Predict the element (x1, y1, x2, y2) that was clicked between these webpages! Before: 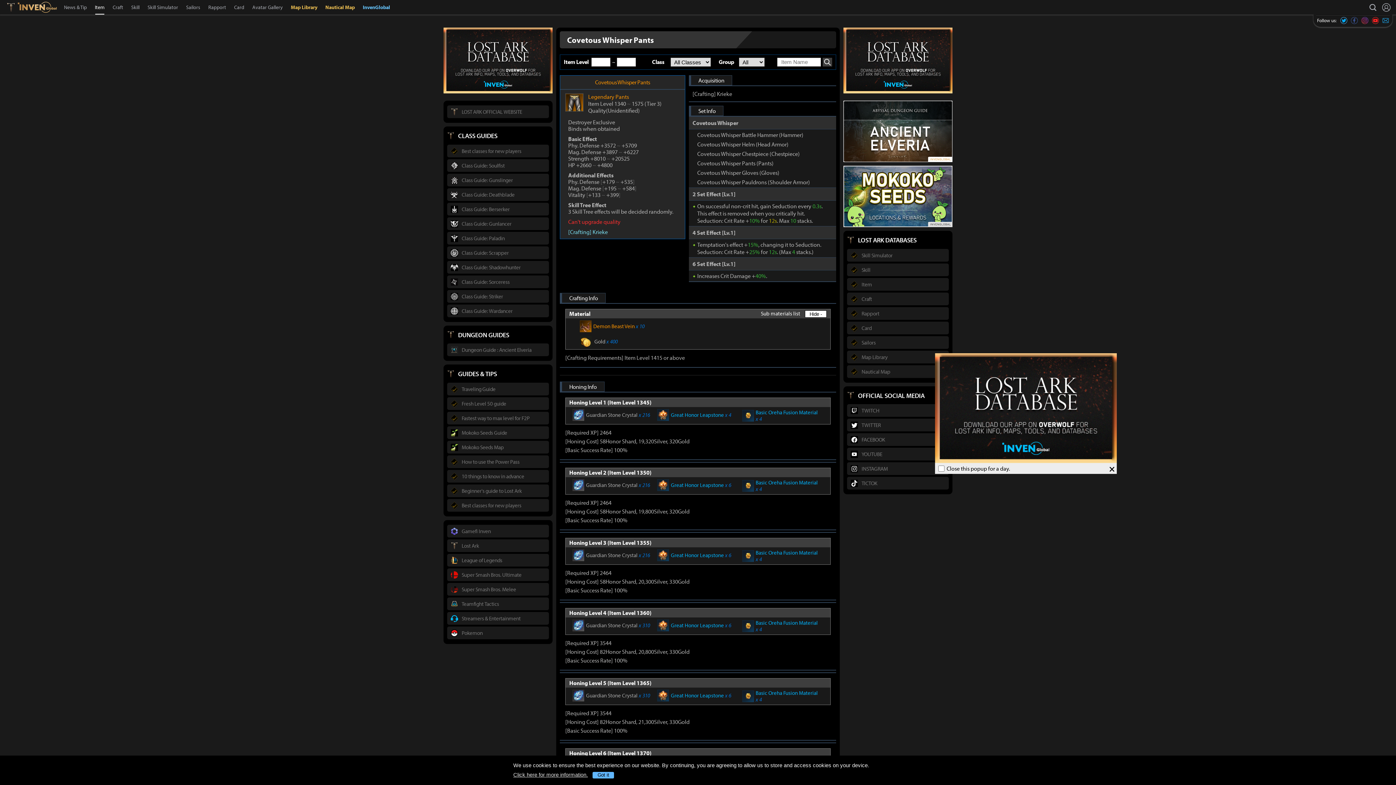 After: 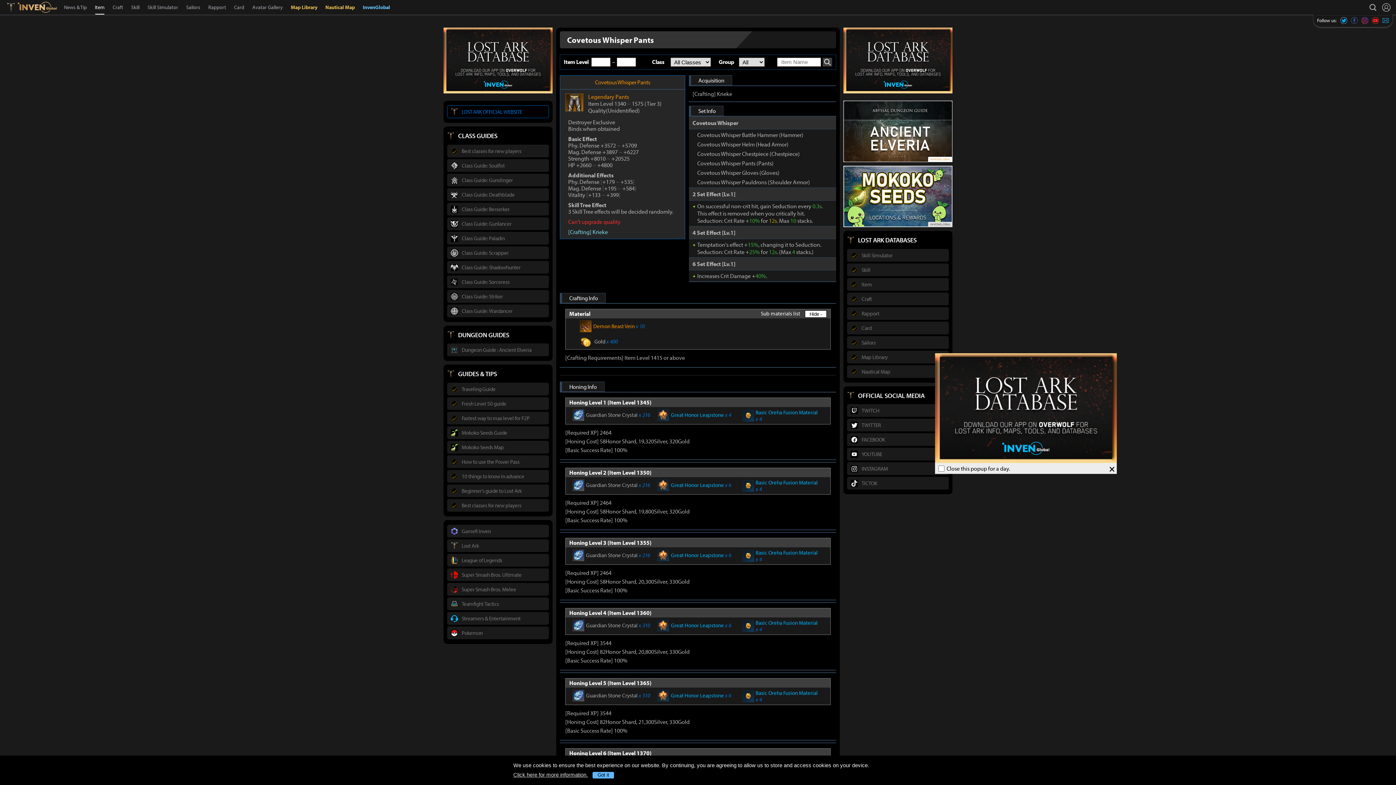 Action: bbox: (447, 105, 549, 118) label: LOST ARK OFFICIAL WEBSITE